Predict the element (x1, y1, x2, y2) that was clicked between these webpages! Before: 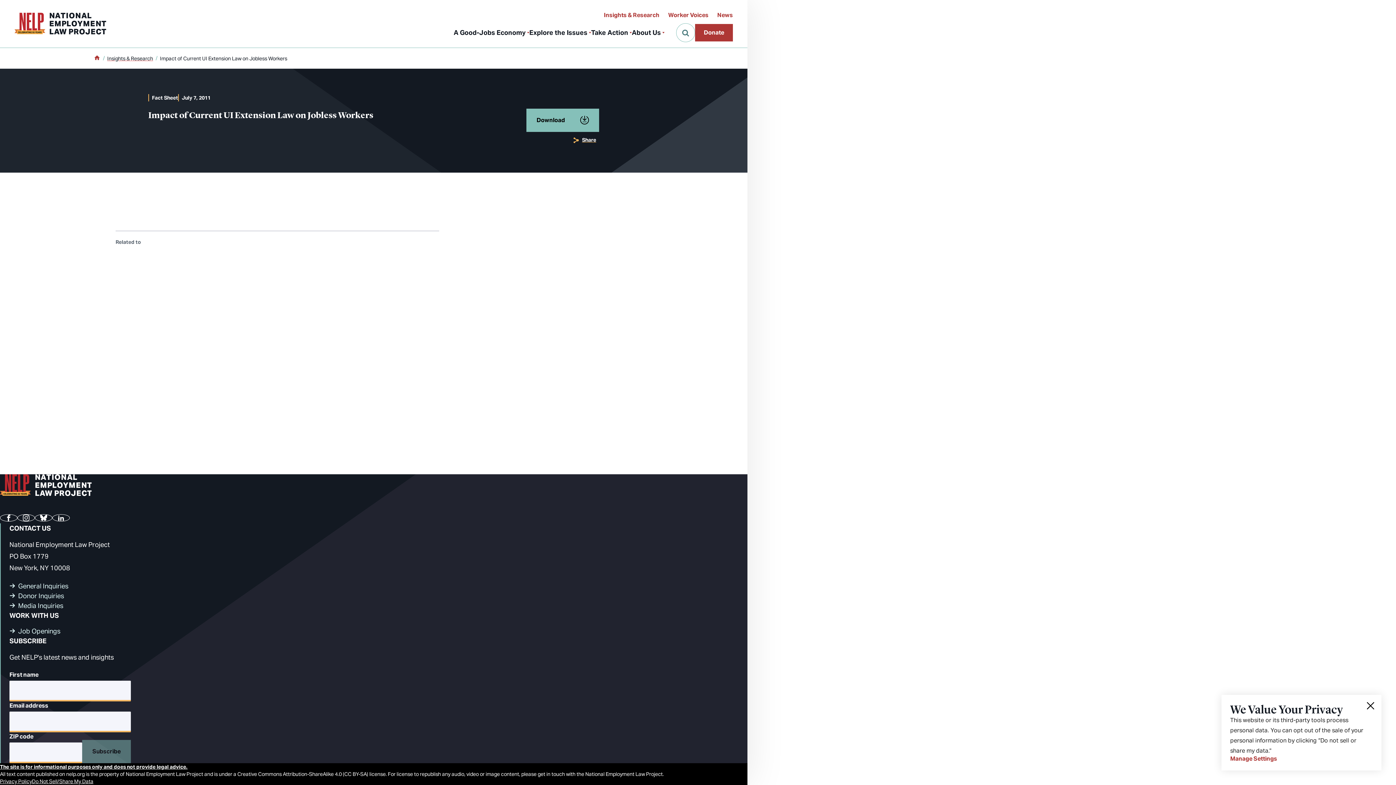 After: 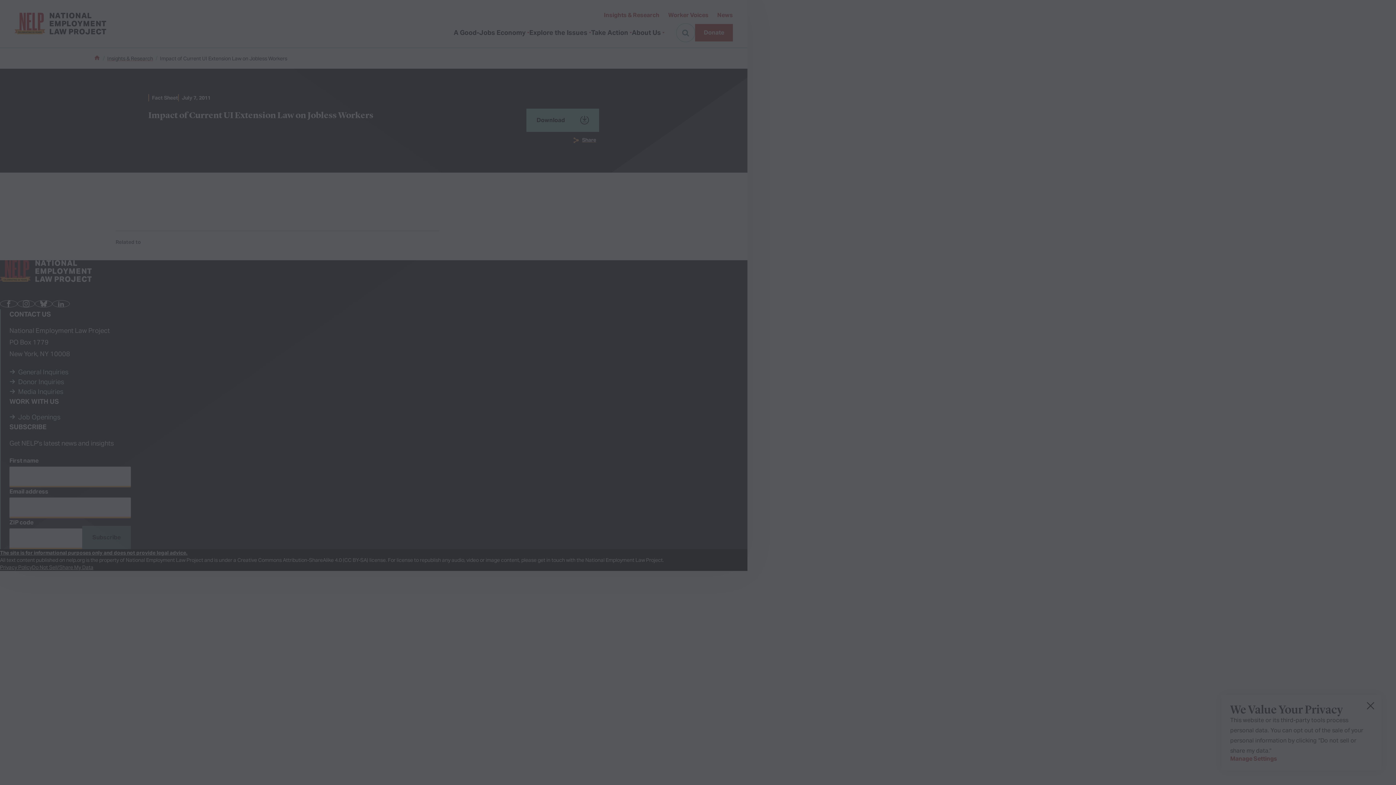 Action: label: Donate bbox: (695, 24, 733, 41)